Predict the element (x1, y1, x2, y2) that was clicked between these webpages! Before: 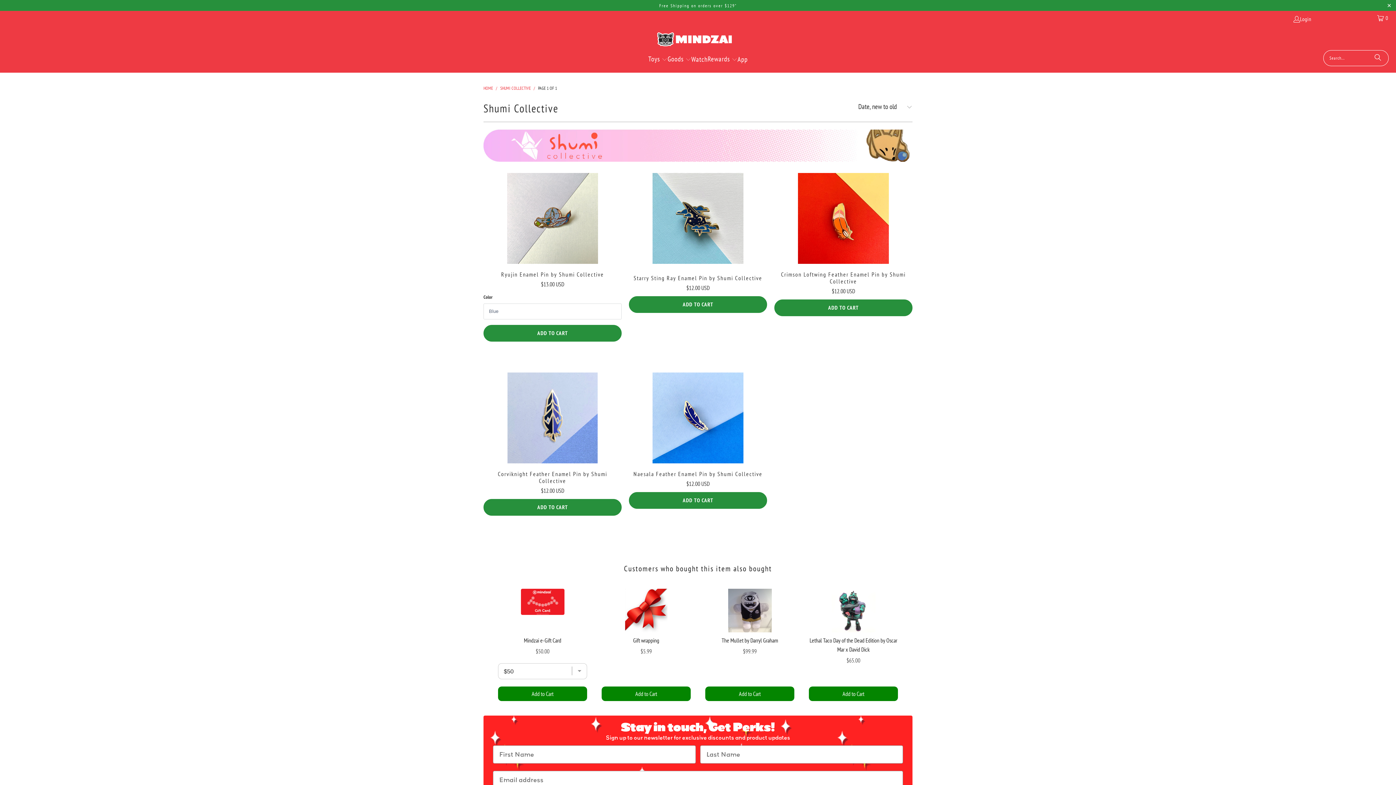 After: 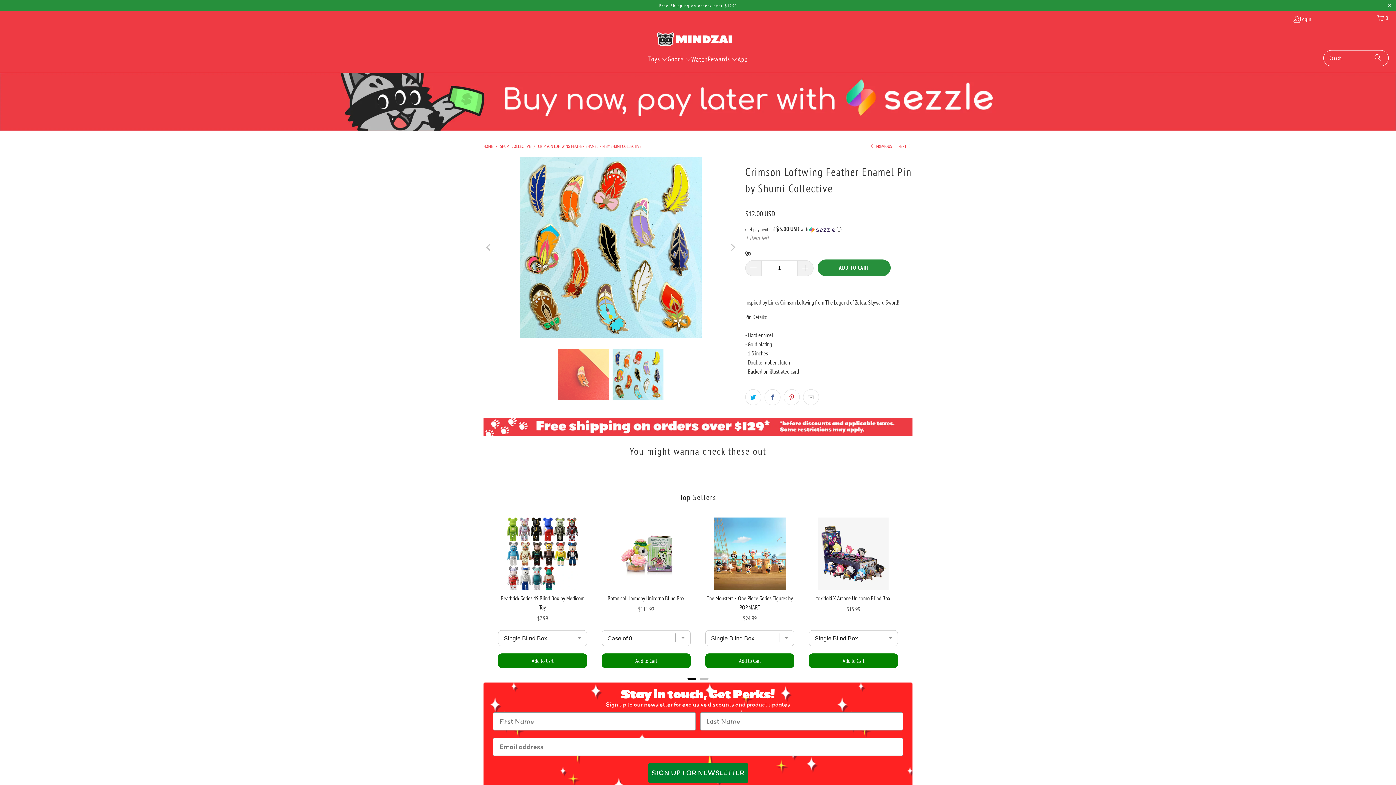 Action: bbox: (774, 173, 912, 263)